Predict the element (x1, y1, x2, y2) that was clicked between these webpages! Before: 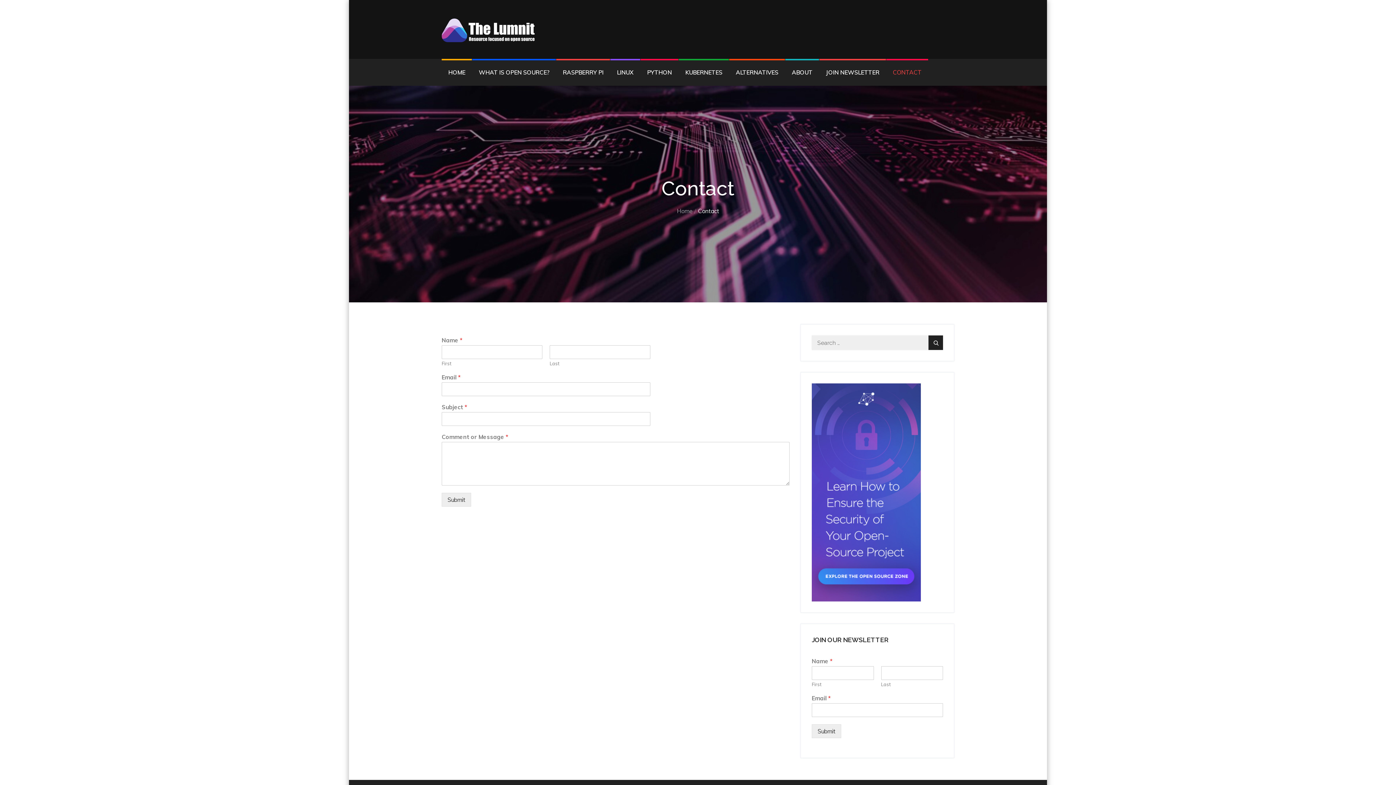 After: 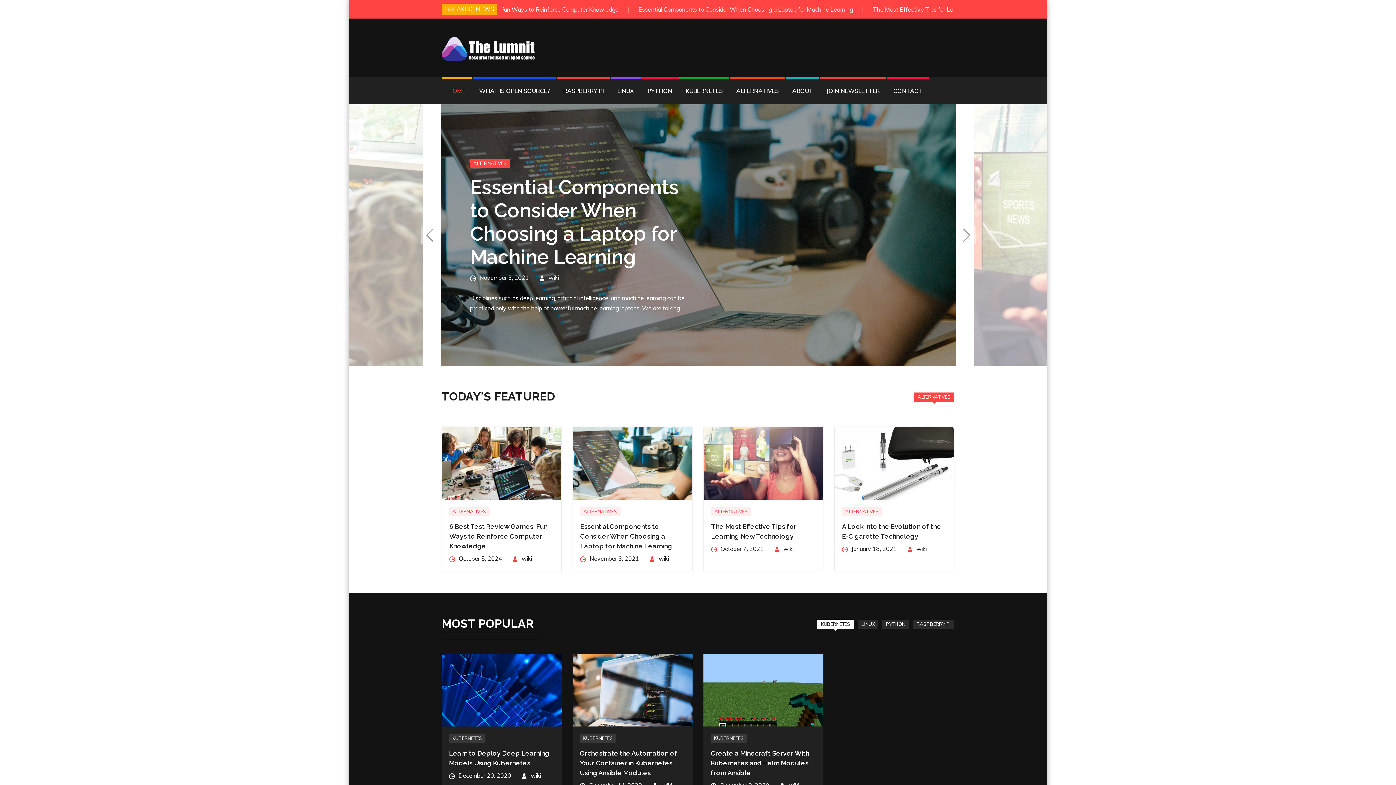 Action: bbox: (441, 26, 534, 33)